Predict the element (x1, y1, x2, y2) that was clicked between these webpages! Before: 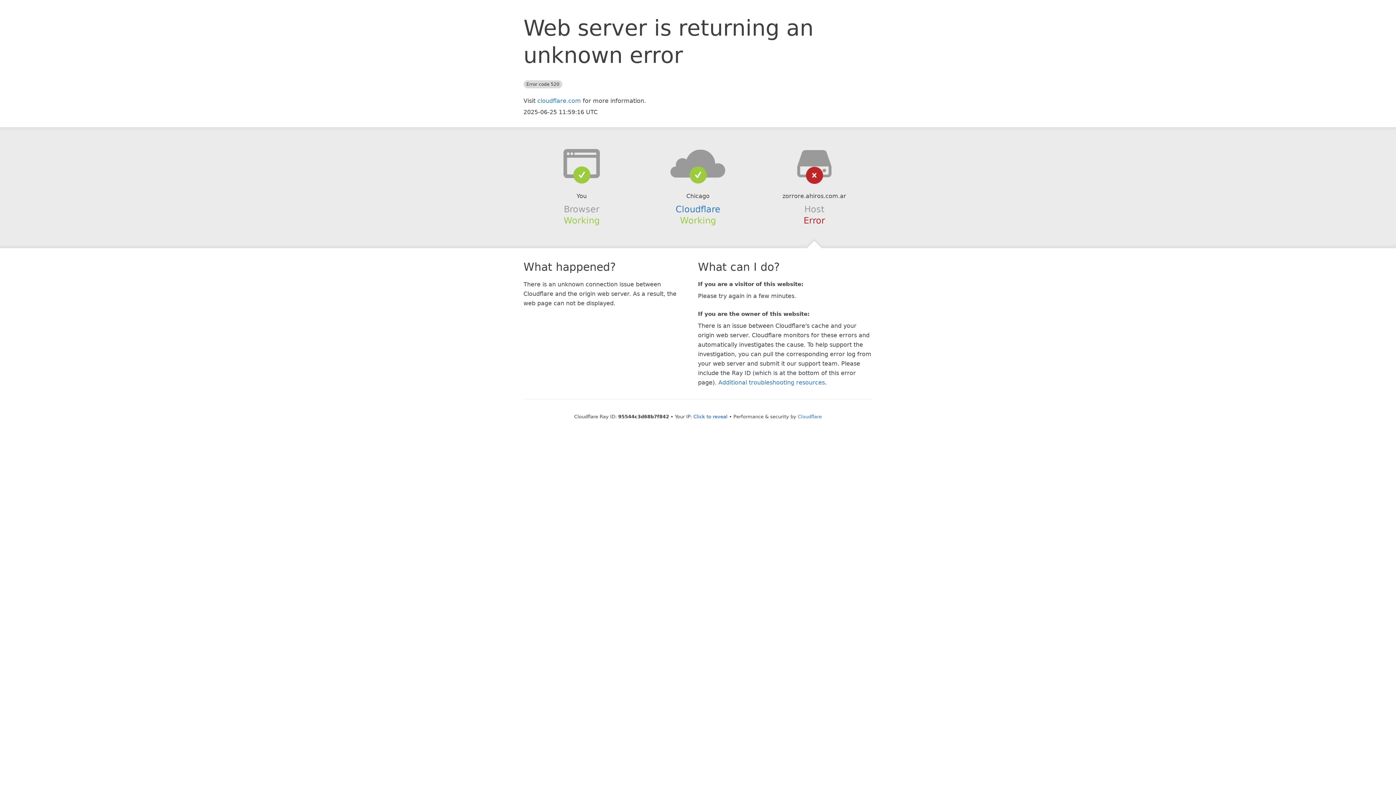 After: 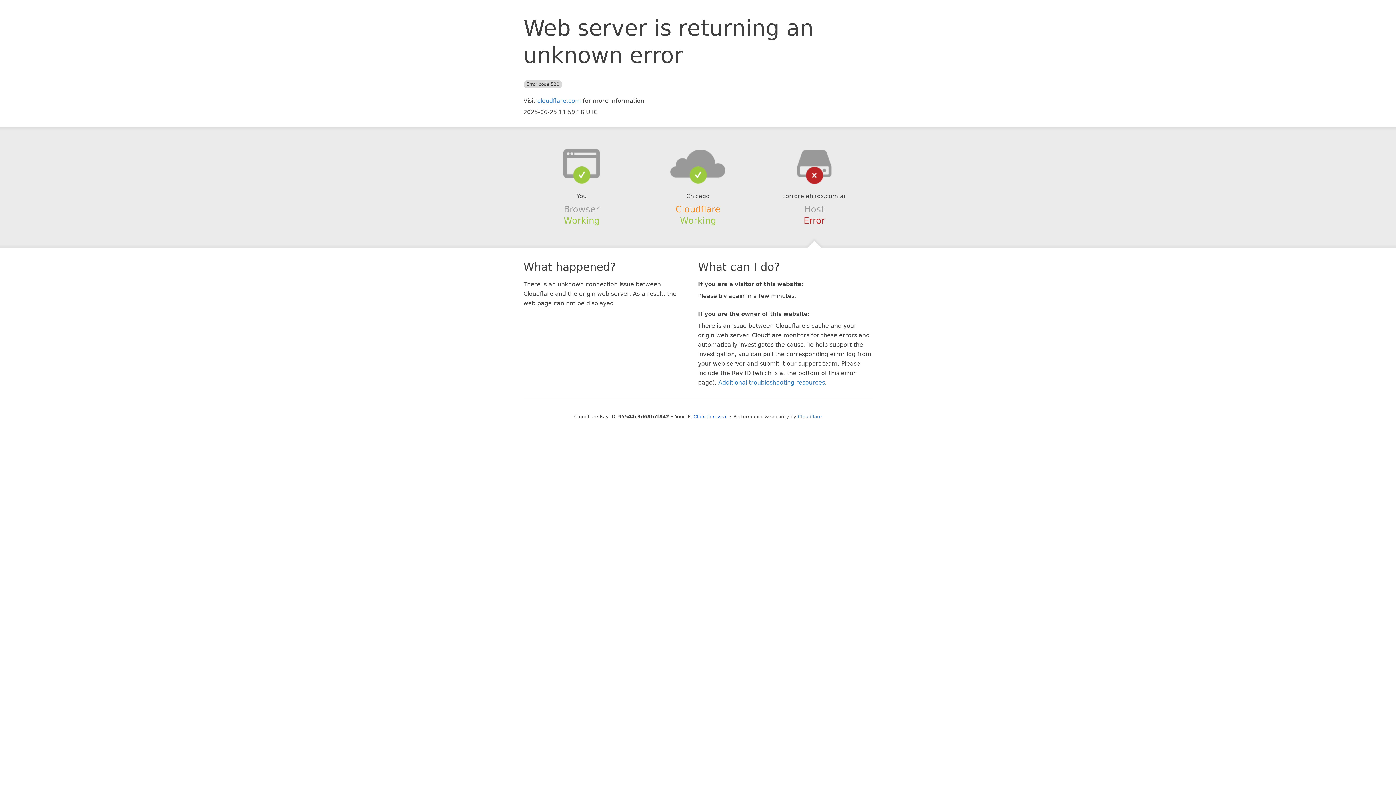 Action: bbox: (675, 204, 720, 214) label: Cloudflare